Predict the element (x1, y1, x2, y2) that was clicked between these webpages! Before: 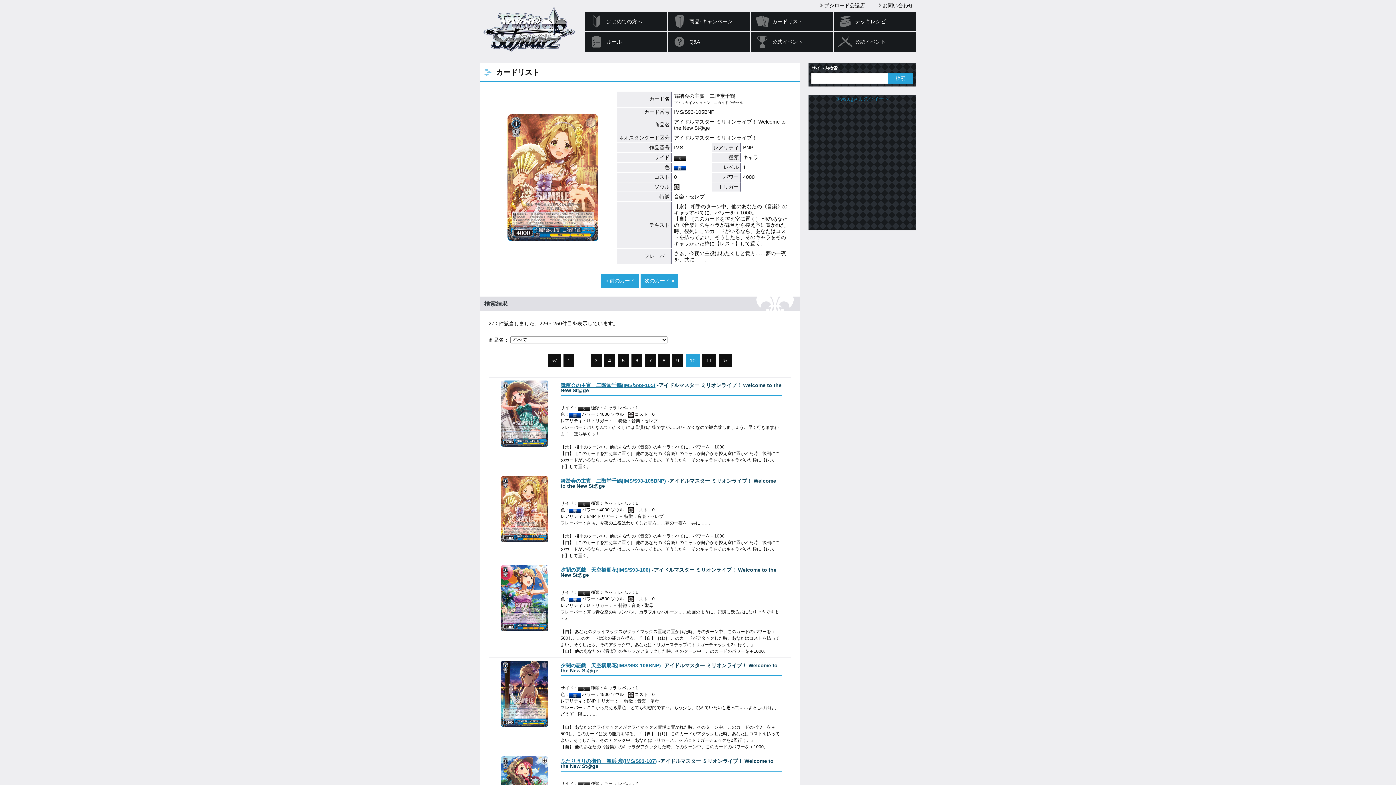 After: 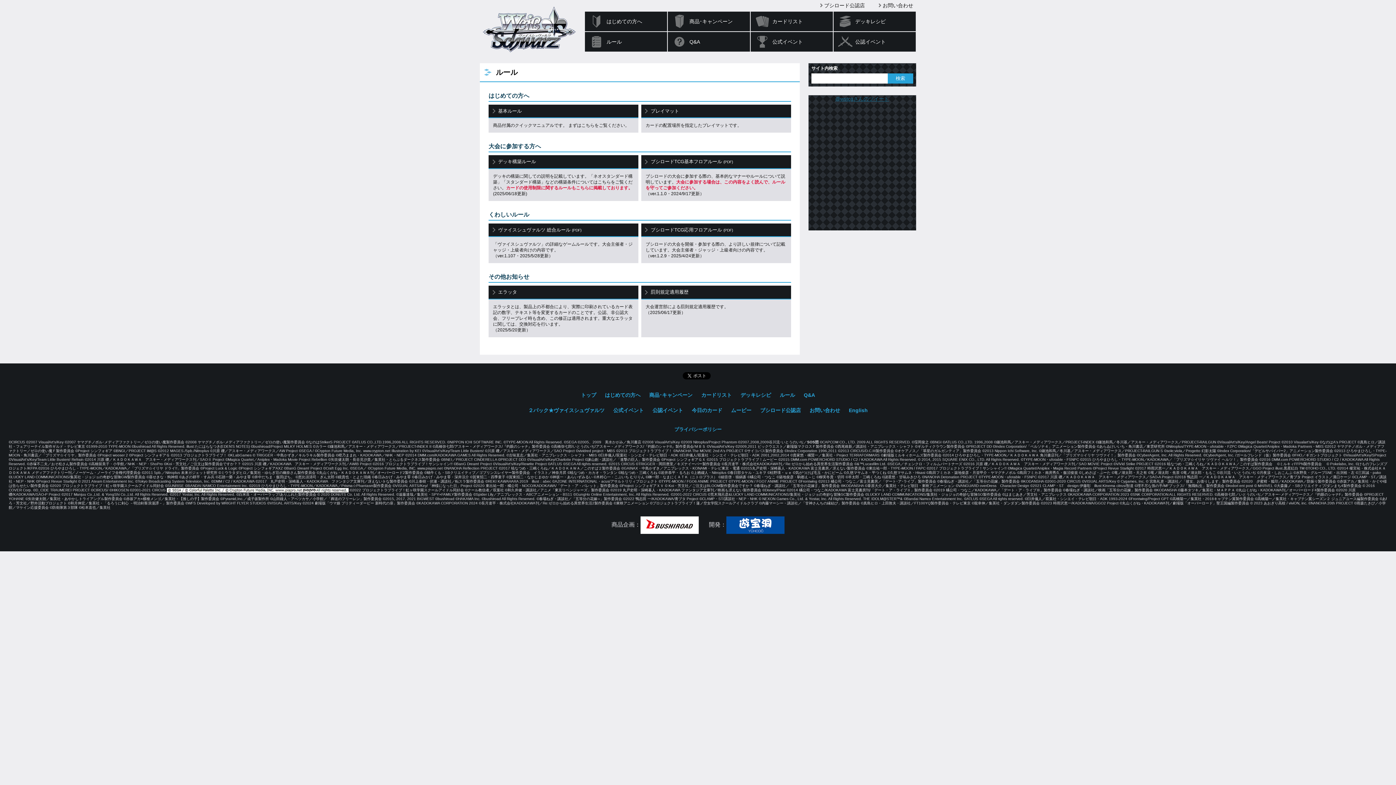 Action: bbox: (585, 31, 667, 51) label: ルール